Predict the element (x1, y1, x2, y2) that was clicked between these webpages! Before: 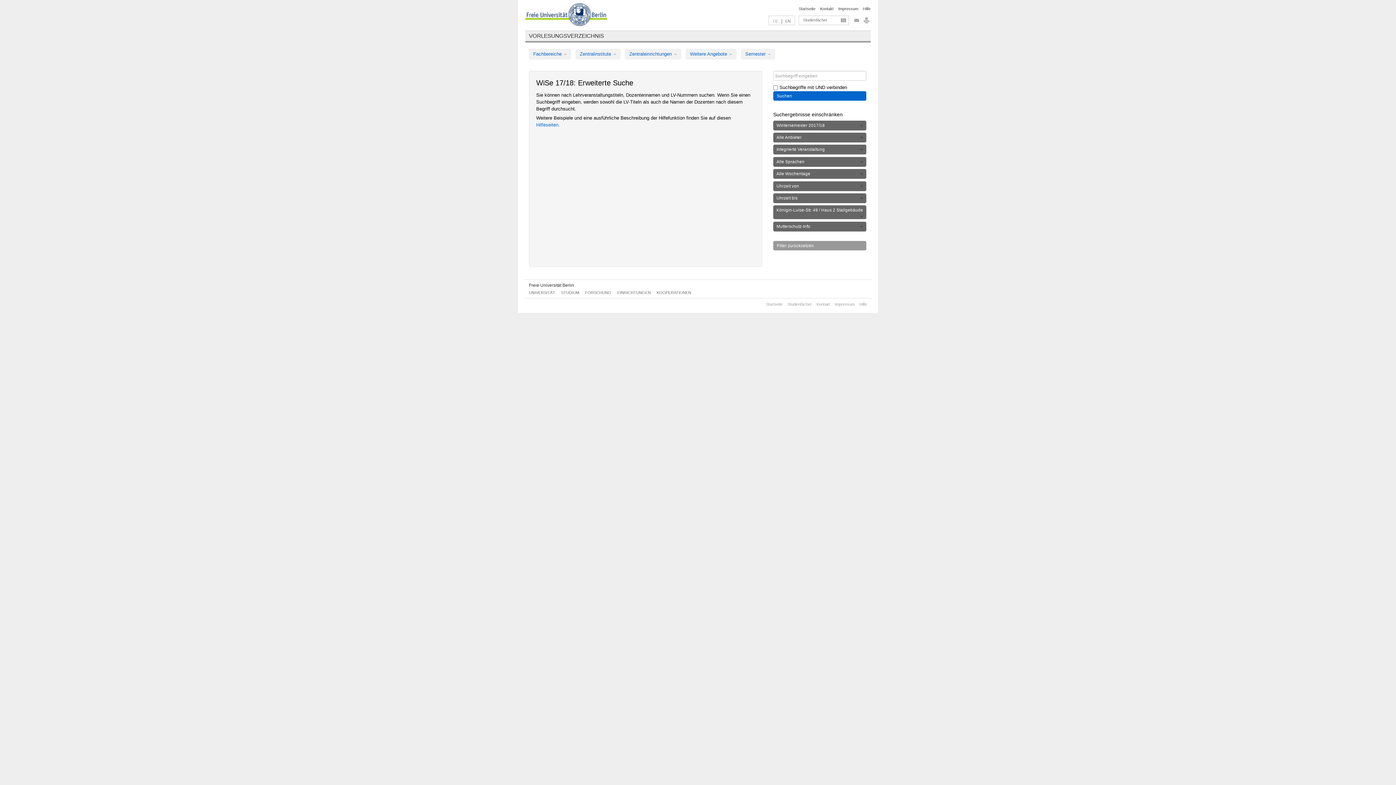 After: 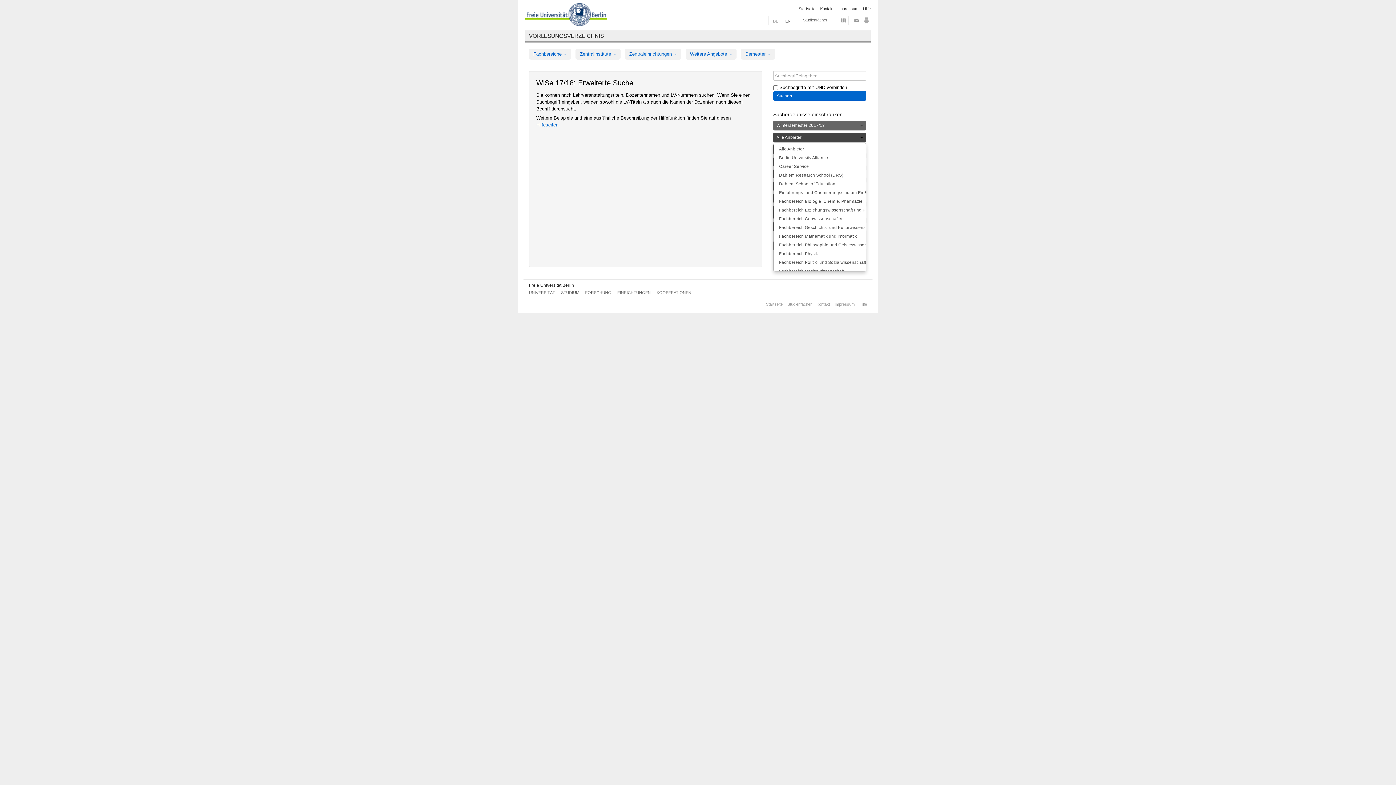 Action: label: Alle Anbieter bbox: (773, 132, 866, 142)